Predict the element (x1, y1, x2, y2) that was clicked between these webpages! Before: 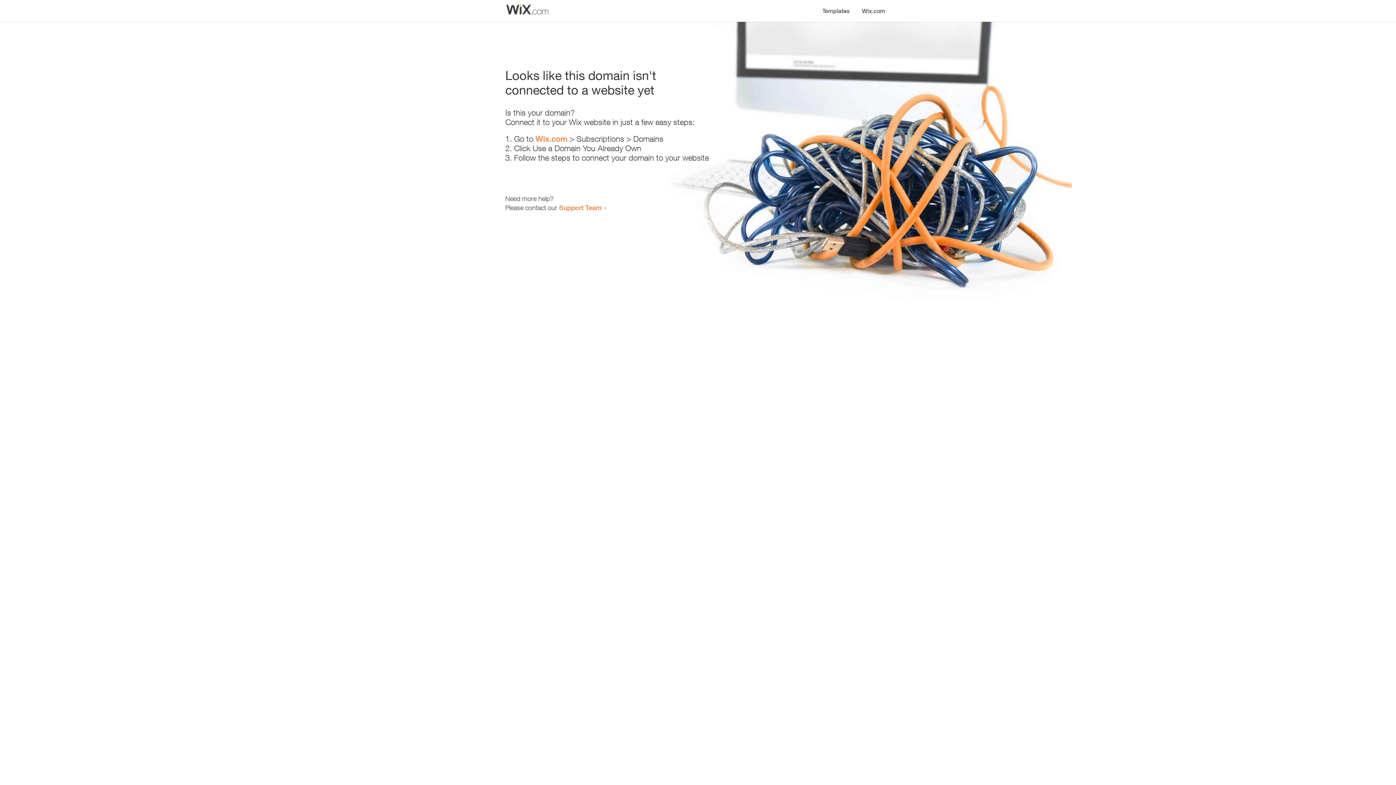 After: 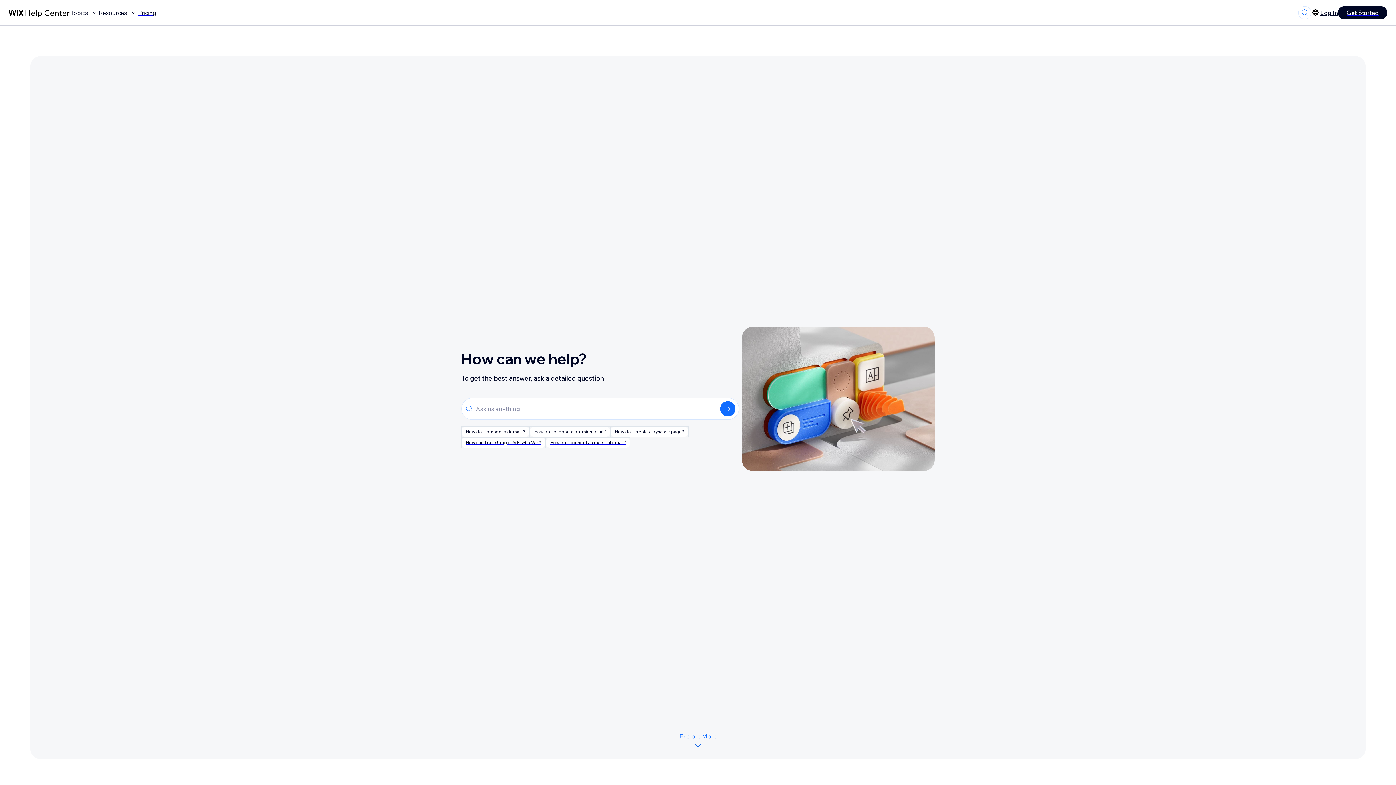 Action: bbox: (559, 203, 601, 211) label: Support Team